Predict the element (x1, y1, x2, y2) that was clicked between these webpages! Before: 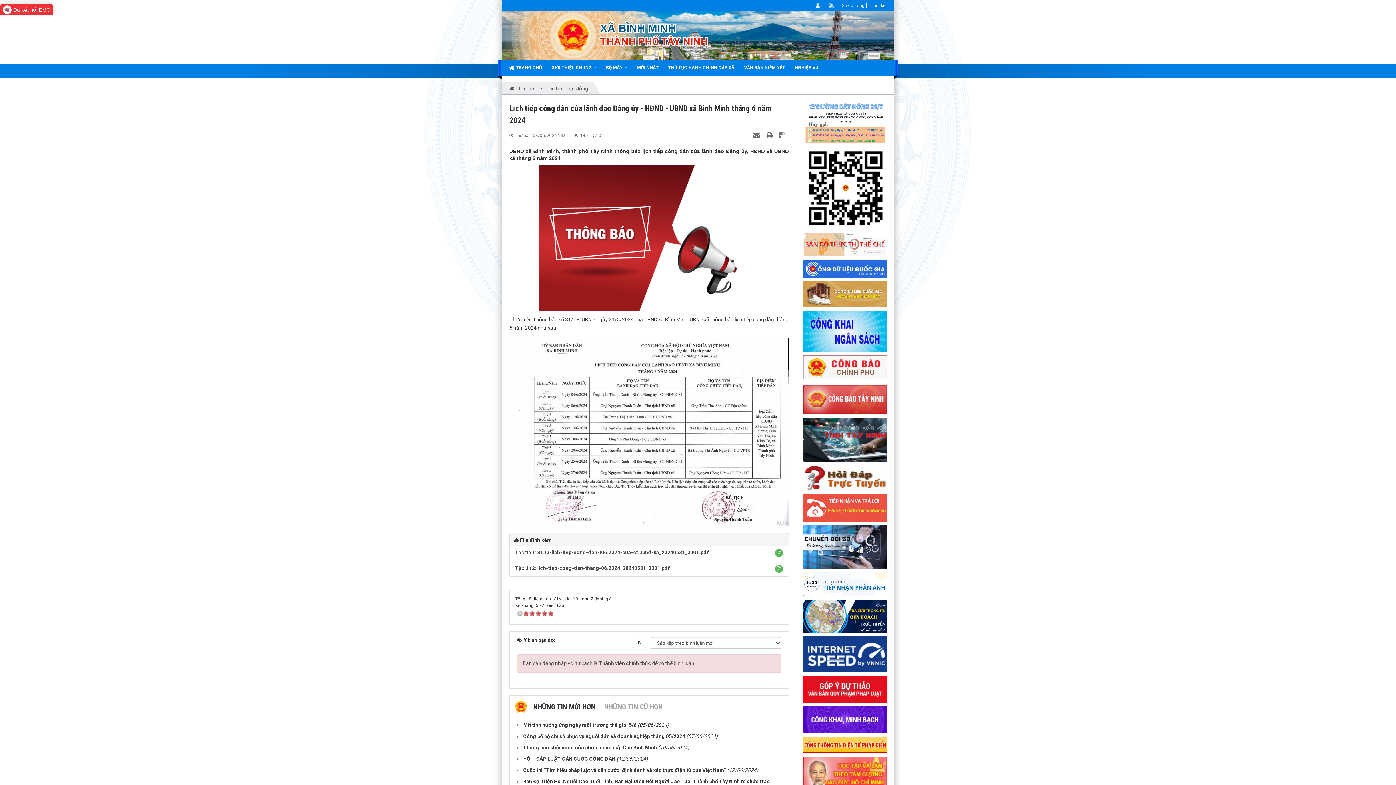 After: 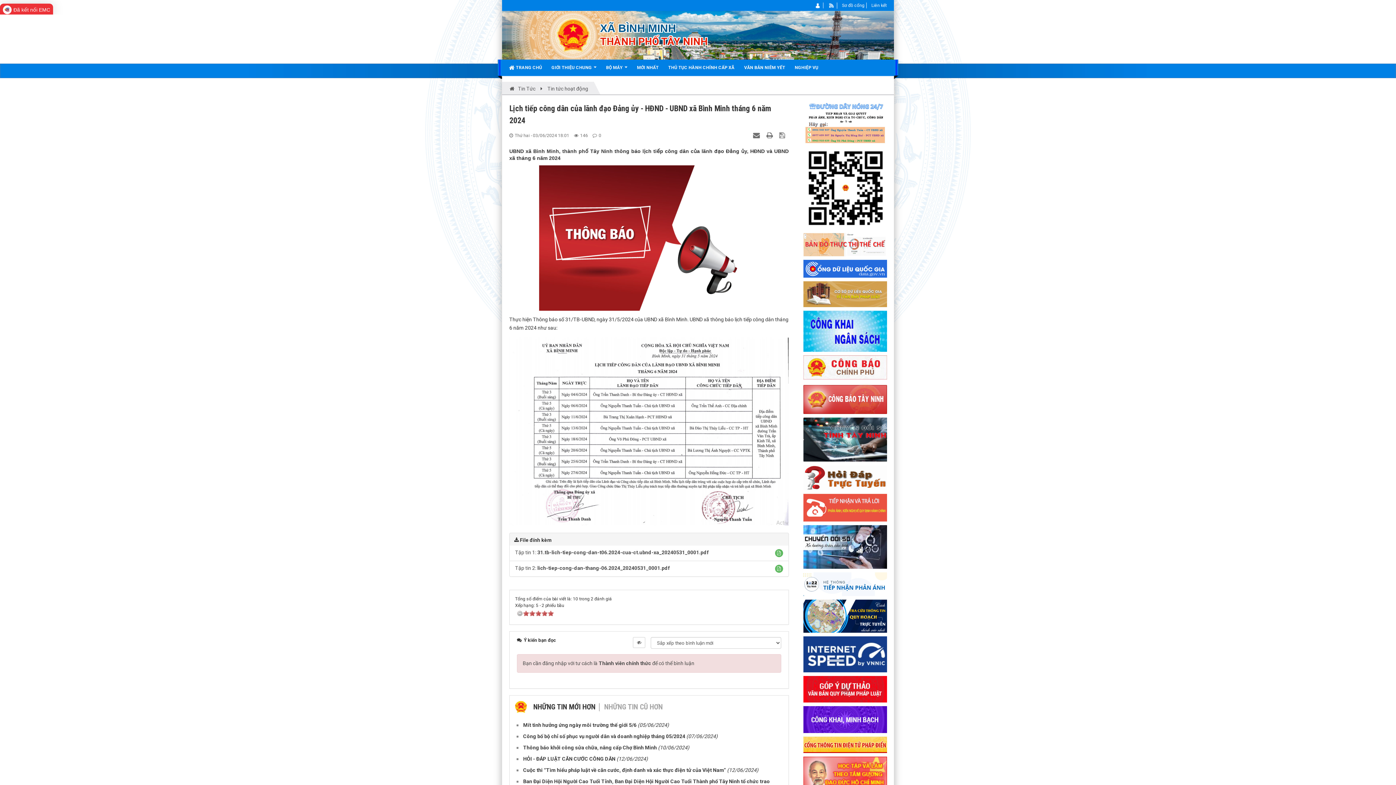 Action: bbox: (779, 132, 787, 138) label:  